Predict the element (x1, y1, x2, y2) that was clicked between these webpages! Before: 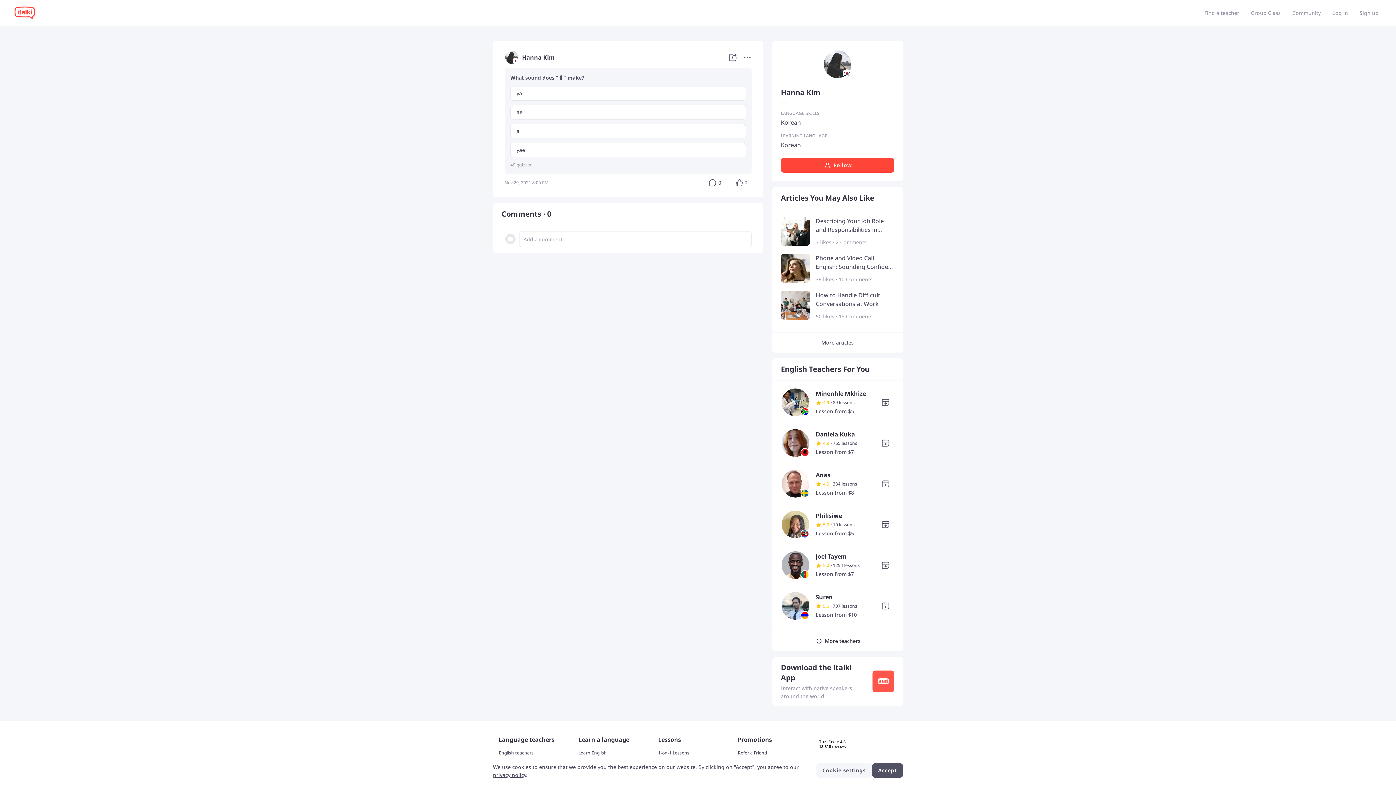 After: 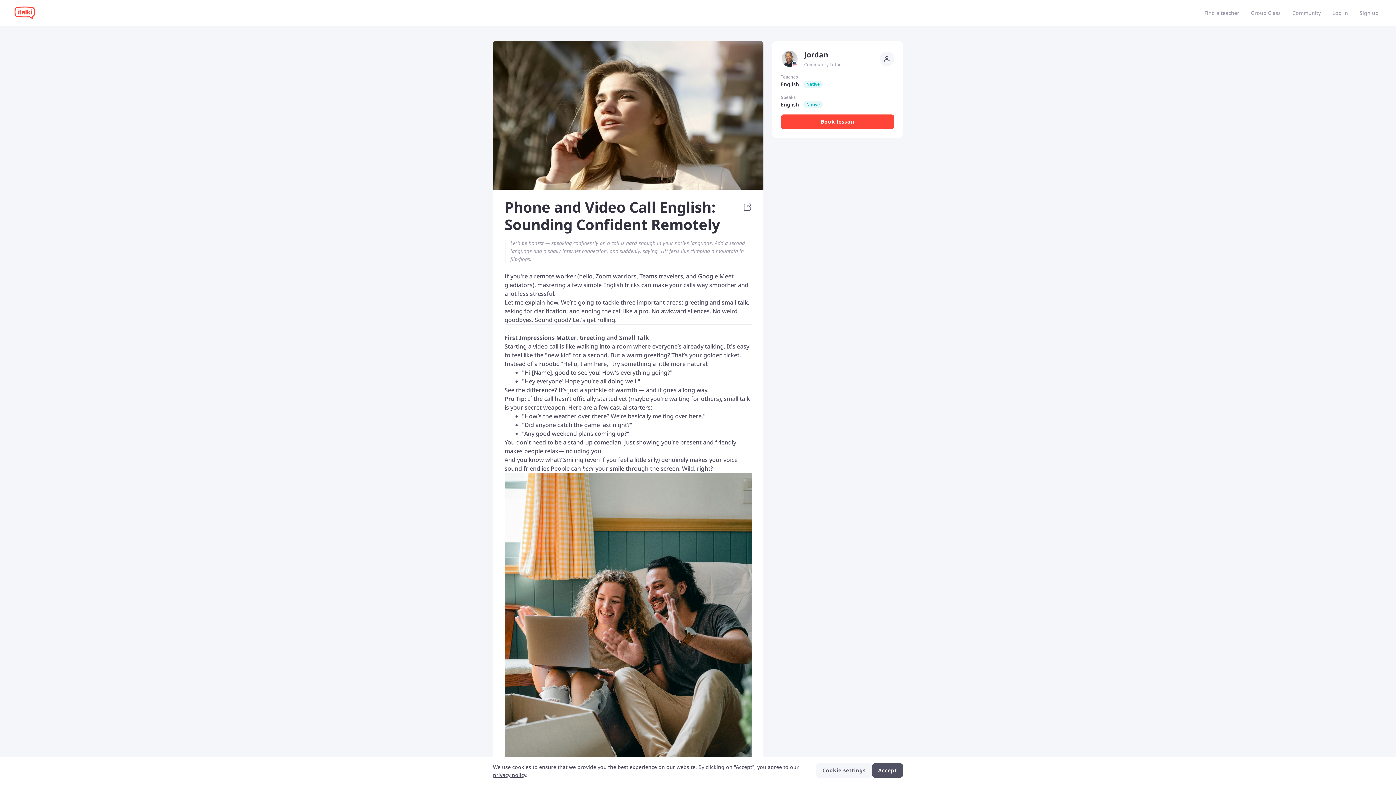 Action: label: Phone and Video Call English: Sounding Confident Remotely
39 likes · 10 Comments bbox: (772, 249, 903, 286)